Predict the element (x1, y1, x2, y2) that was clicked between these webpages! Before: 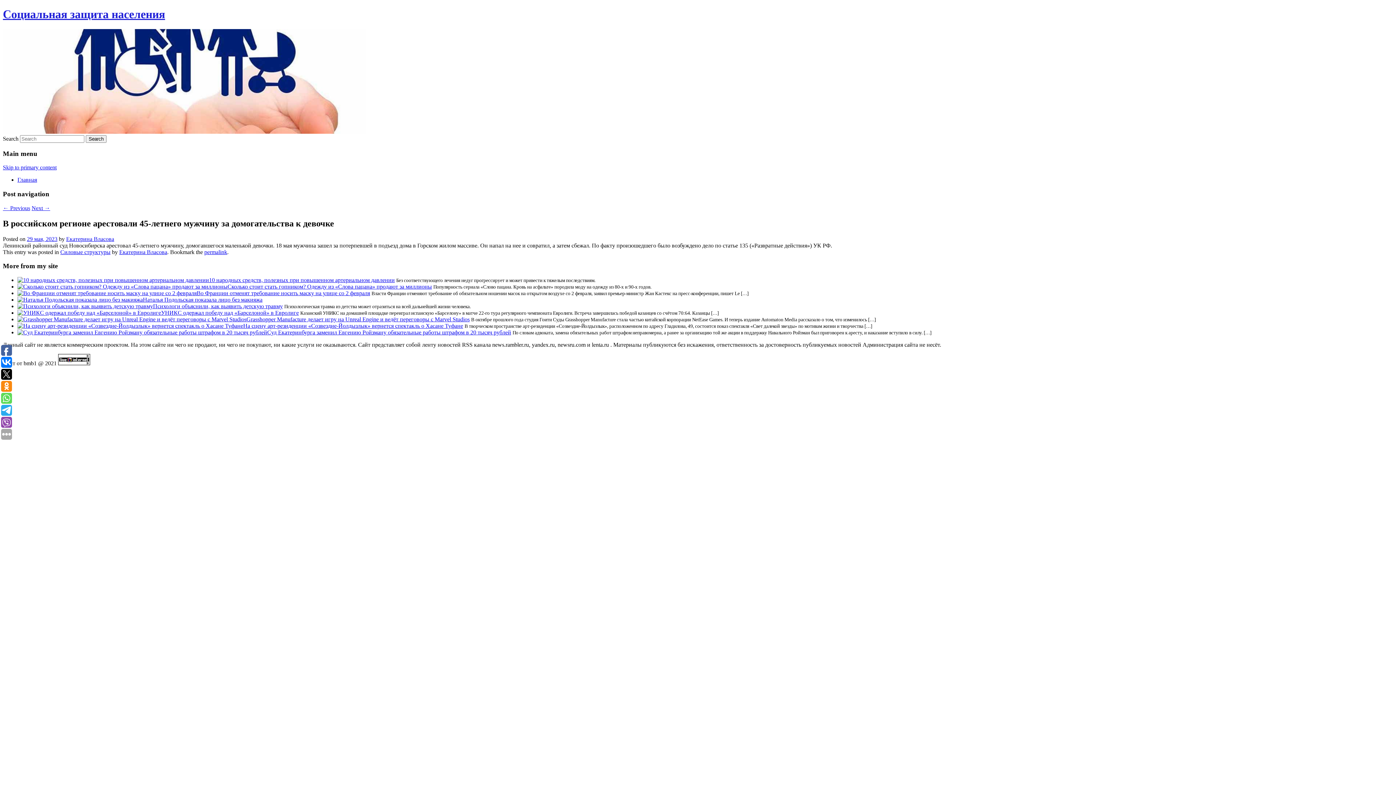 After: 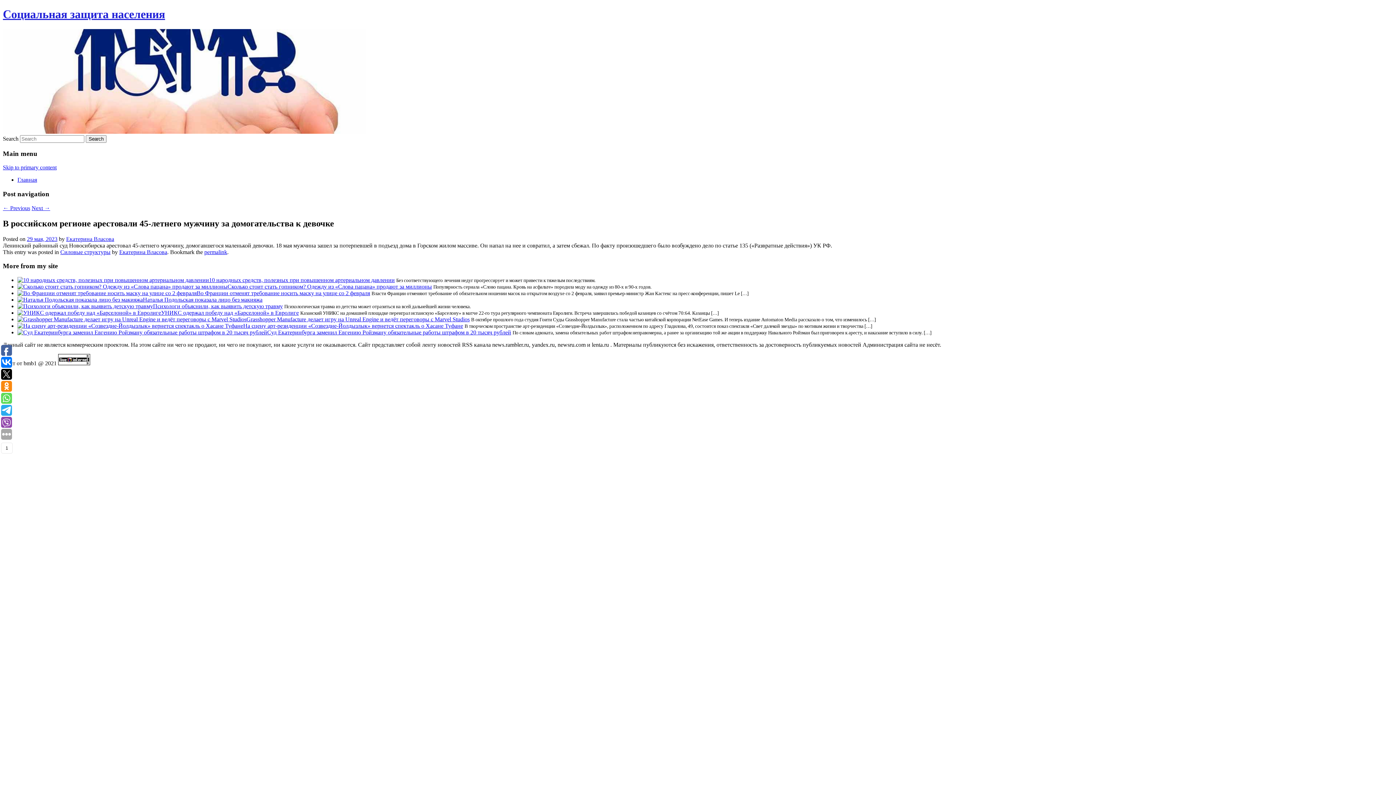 Action: bbox: (1, 357, 12, 368)